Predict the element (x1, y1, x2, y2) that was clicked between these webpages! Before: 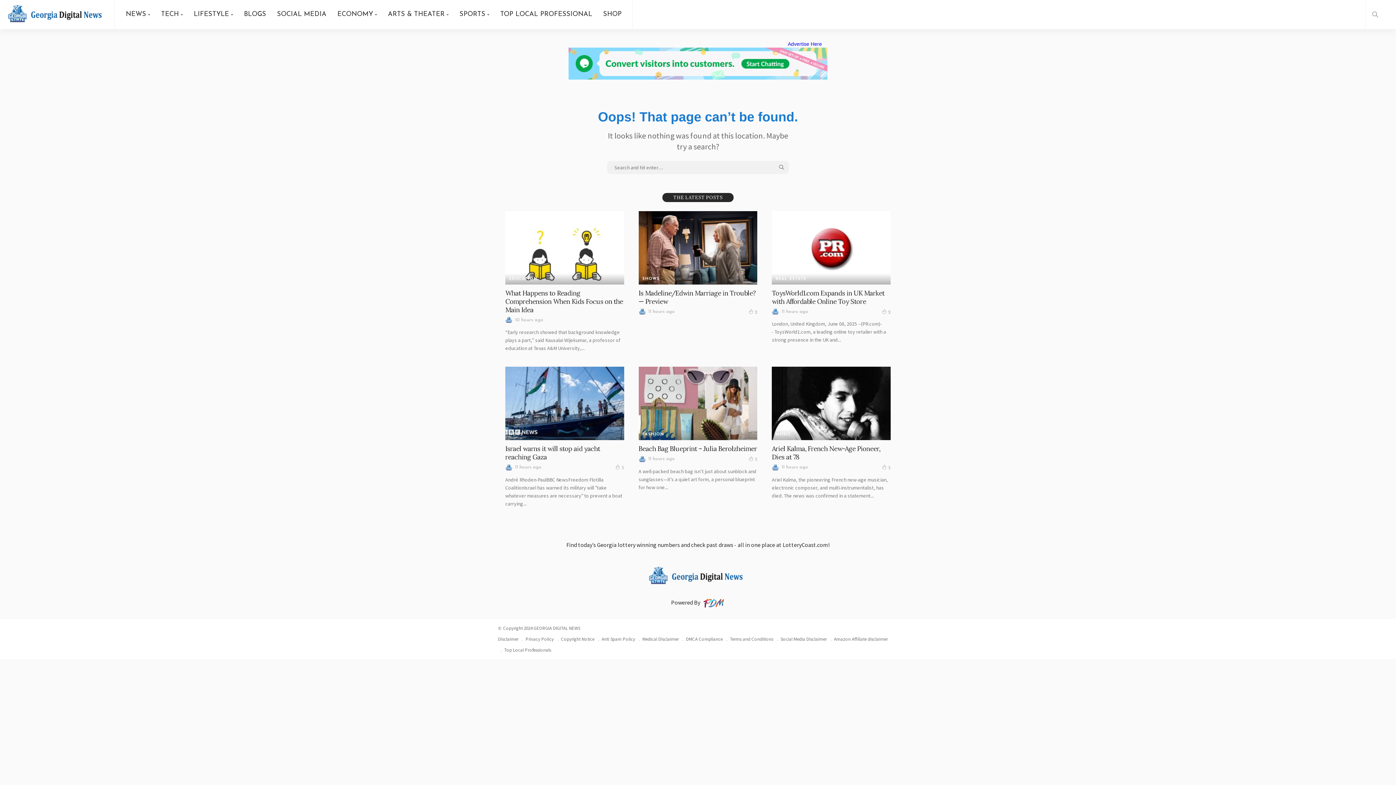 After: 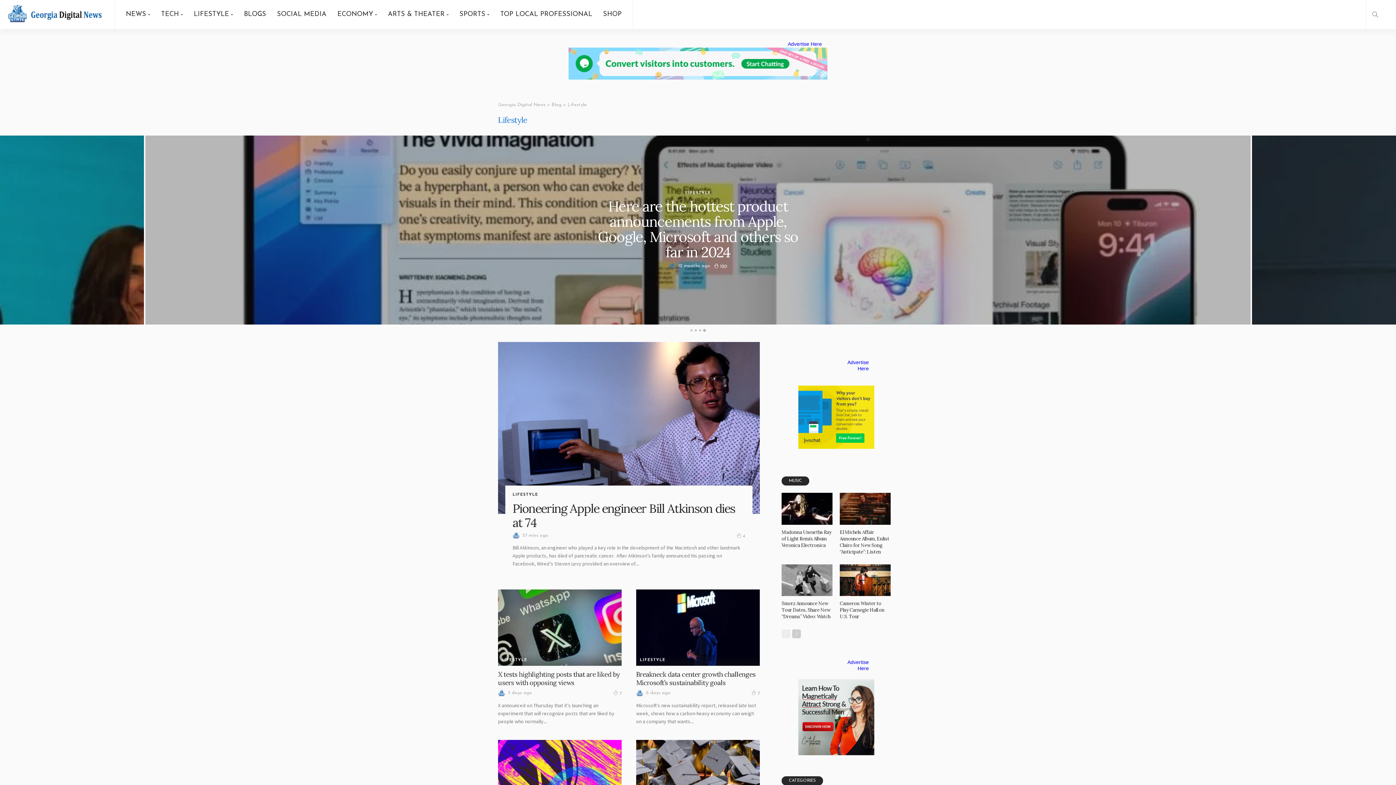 Action: bbox: (188, 0, 238, 29) label: LIFESTYLE